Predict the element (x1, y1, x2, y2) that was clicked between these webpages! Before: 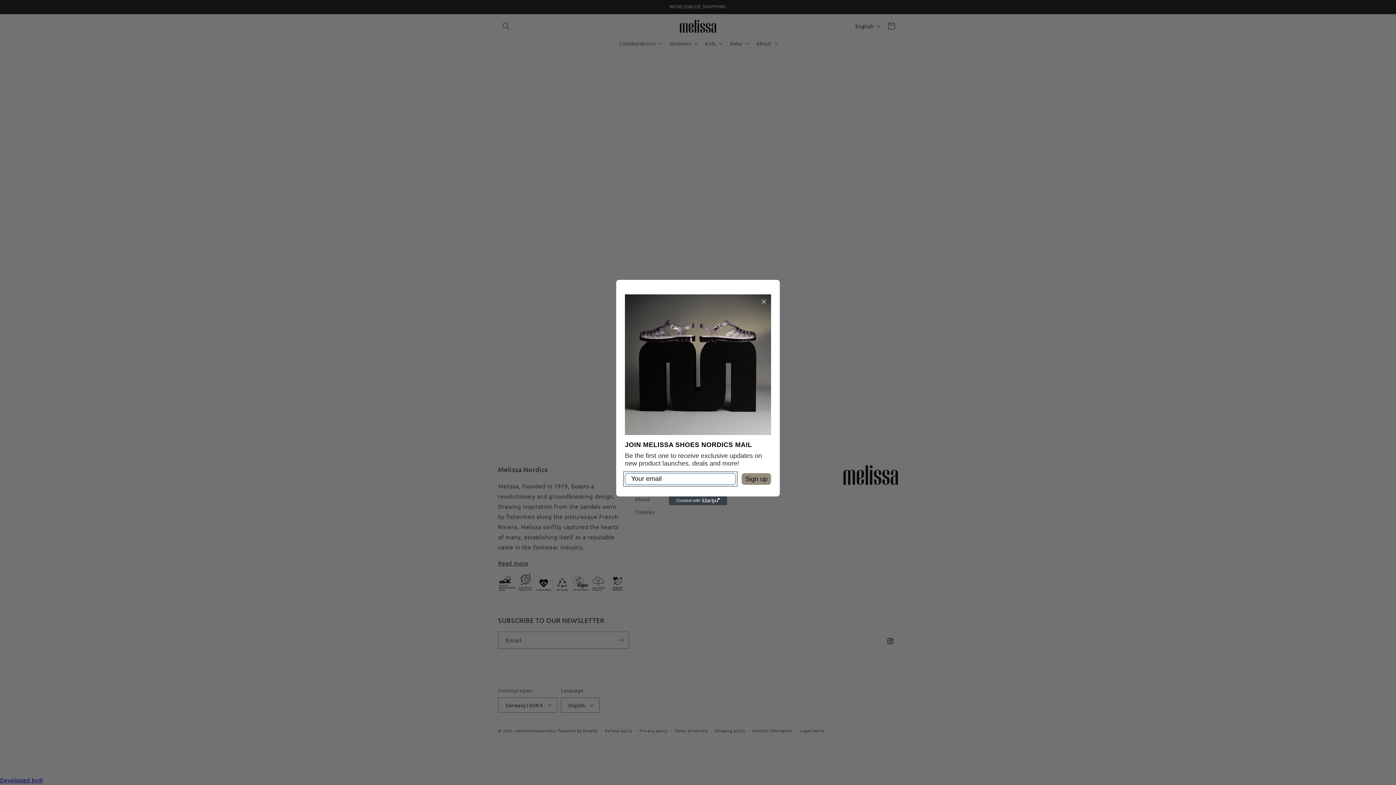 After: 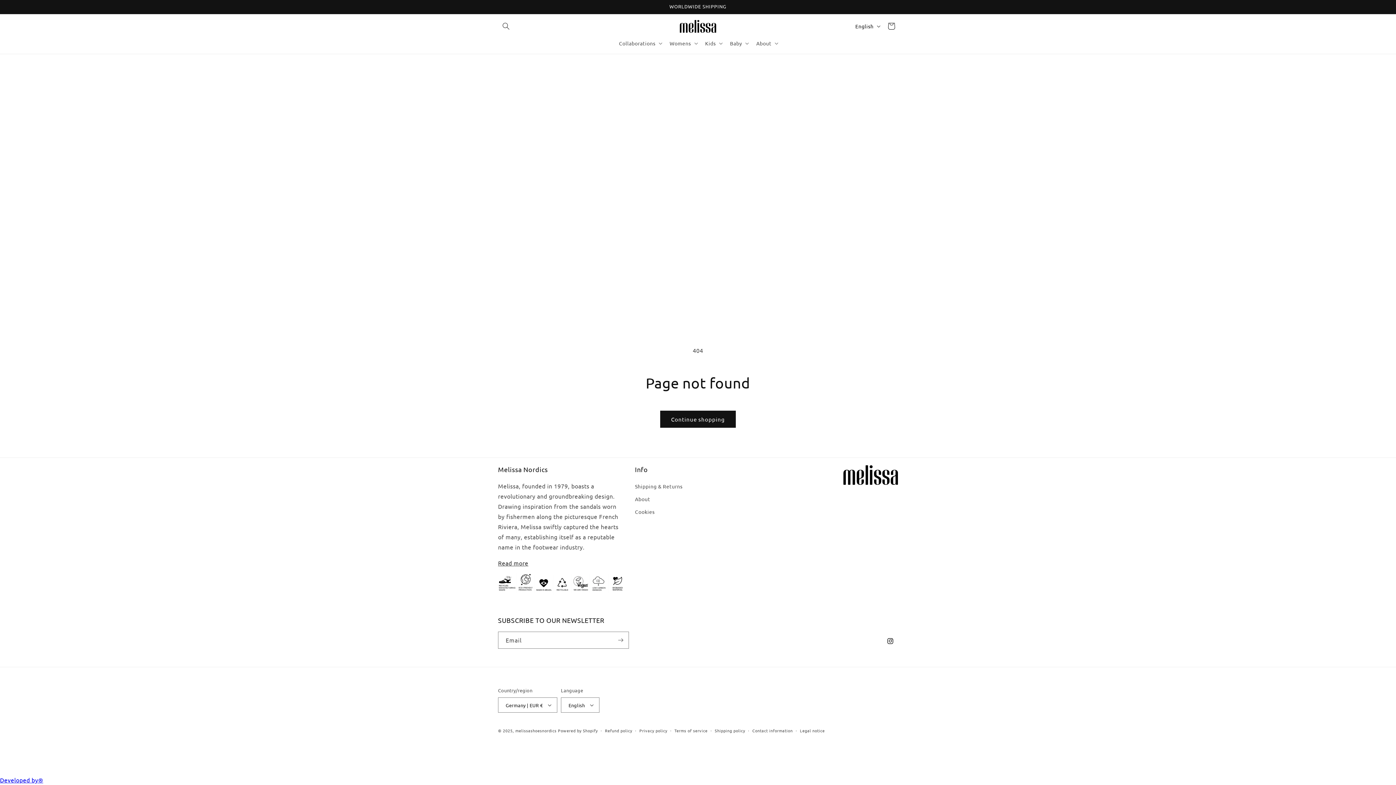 Action: bbox: (759, 297, 768, 306) label: Close dialog